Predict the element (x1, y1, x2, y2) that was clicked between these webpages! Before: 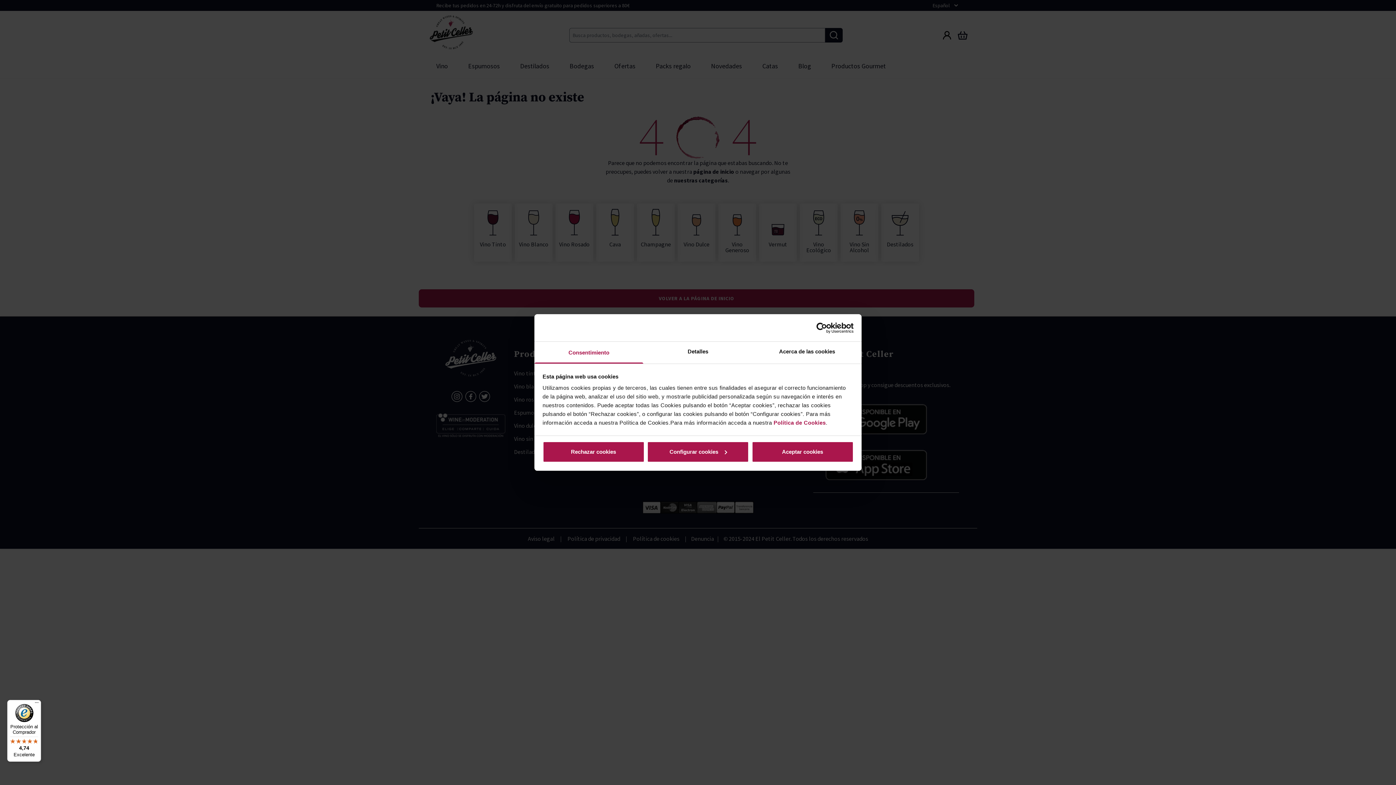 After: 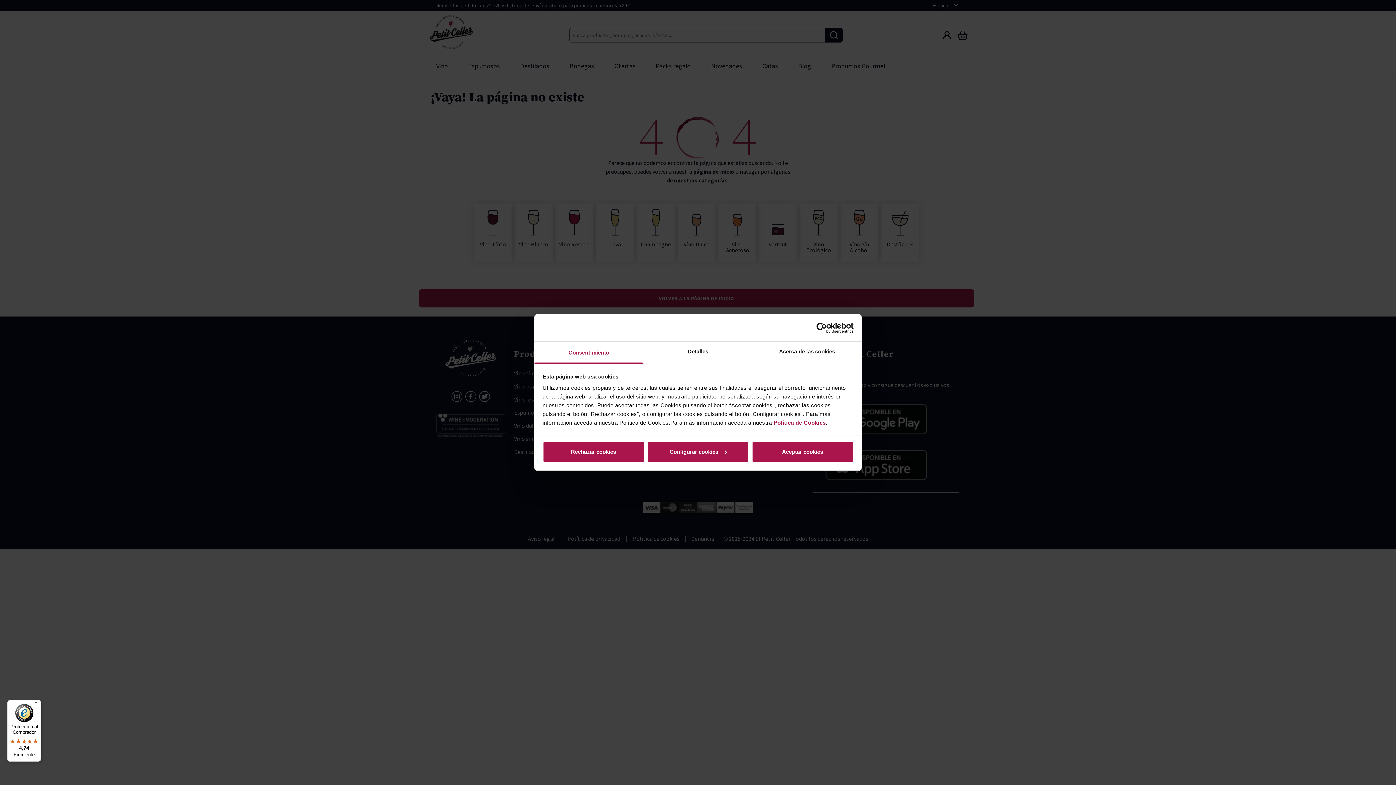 Action: bbox: (7, 700, 41, 762) label: Protección al Comprador

4,74

Excelente